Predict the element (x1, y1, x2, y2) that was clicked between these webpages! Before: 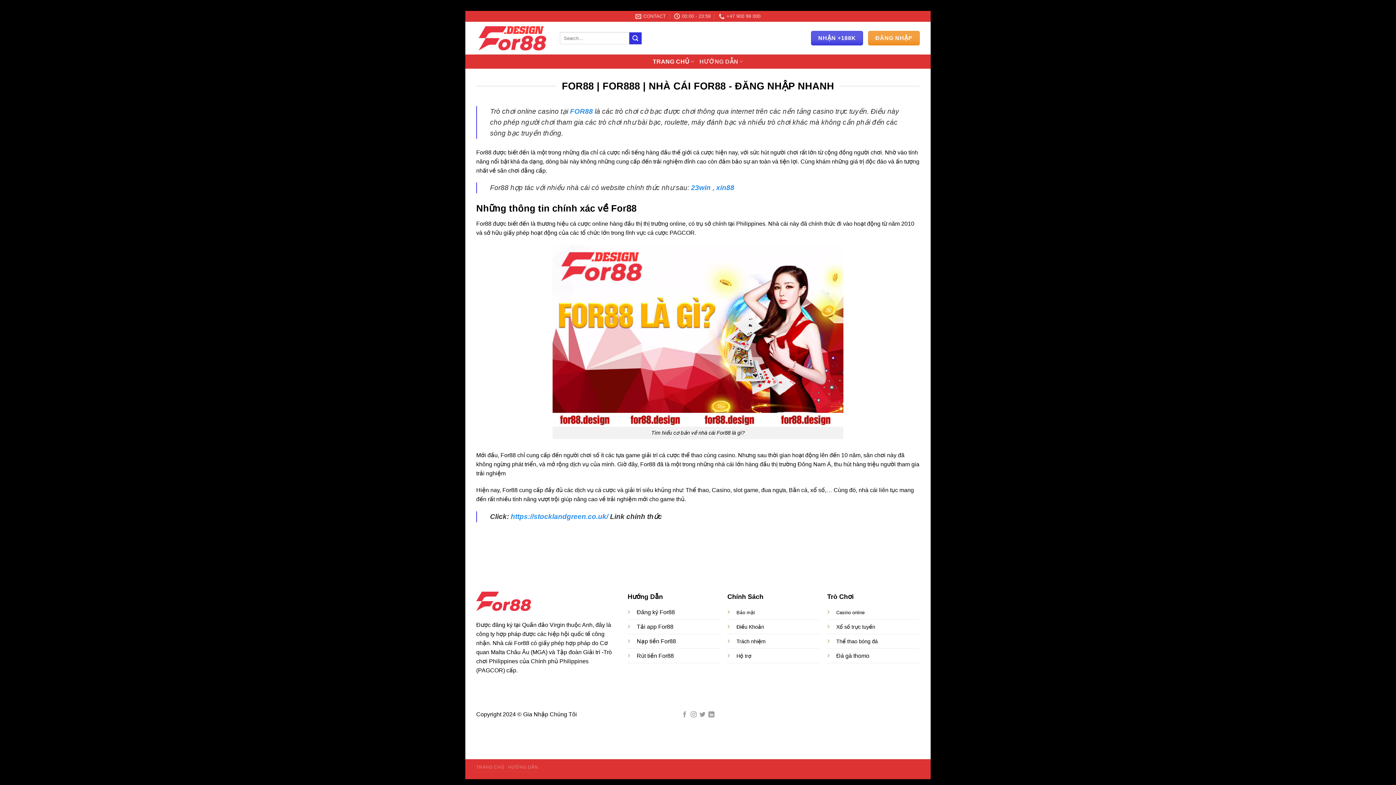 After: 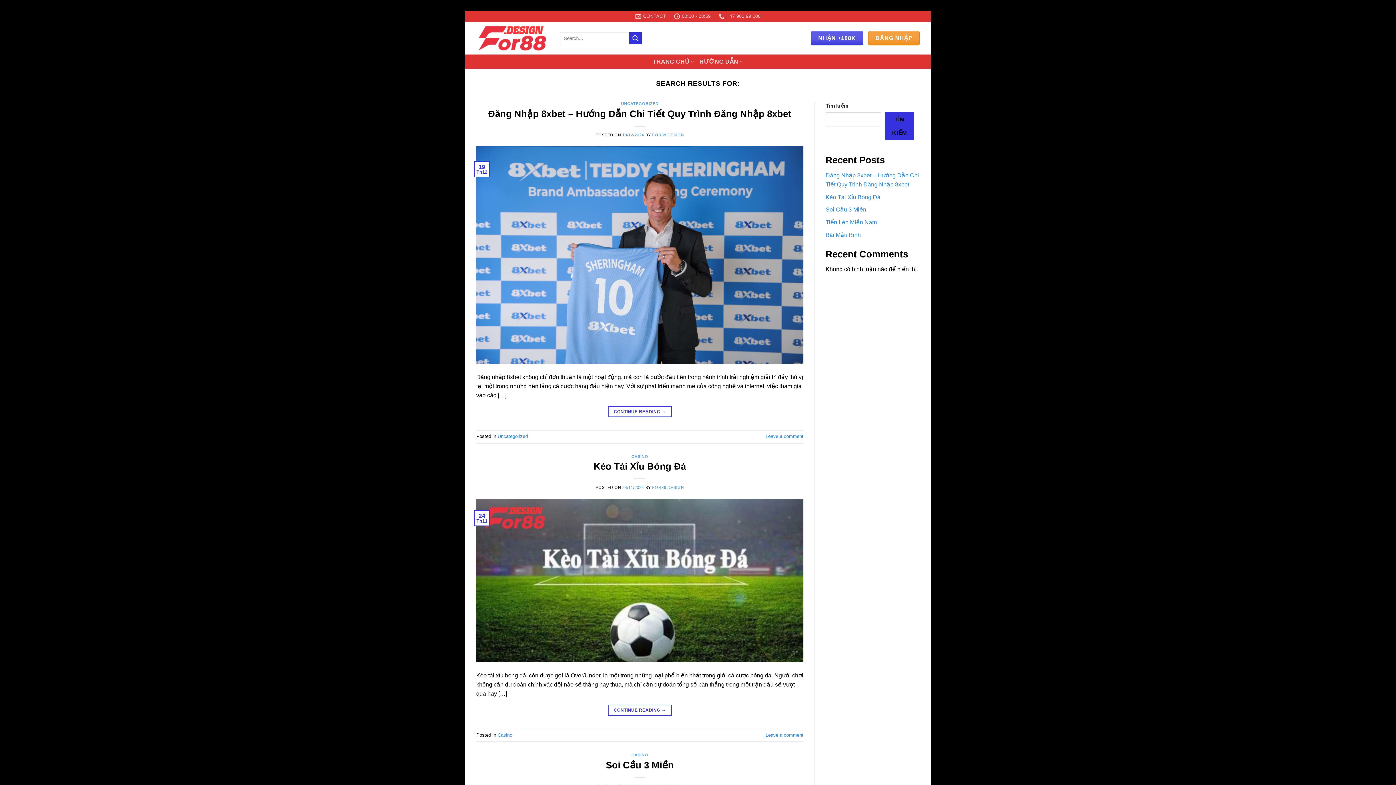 Action: label: Submit bbox: (629, 32, 641, 44)